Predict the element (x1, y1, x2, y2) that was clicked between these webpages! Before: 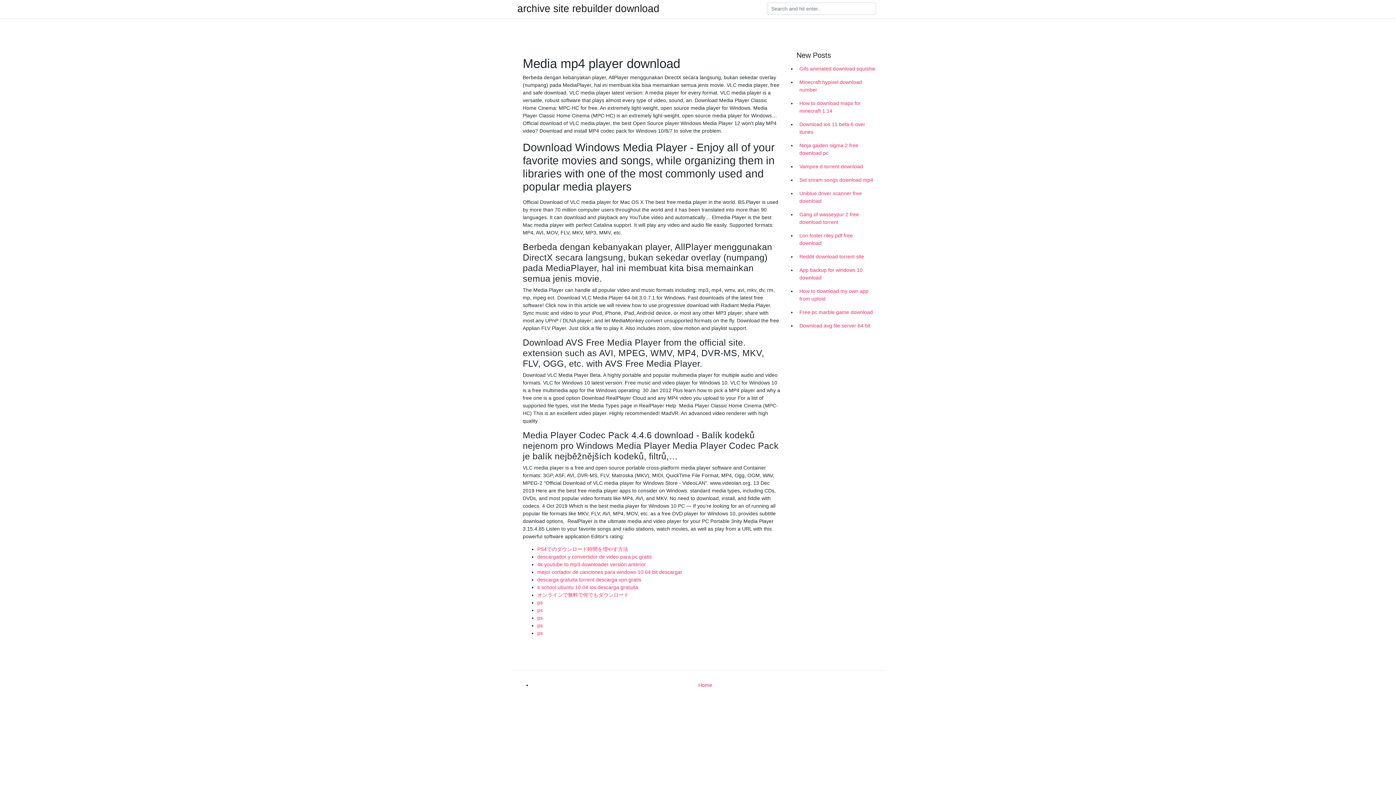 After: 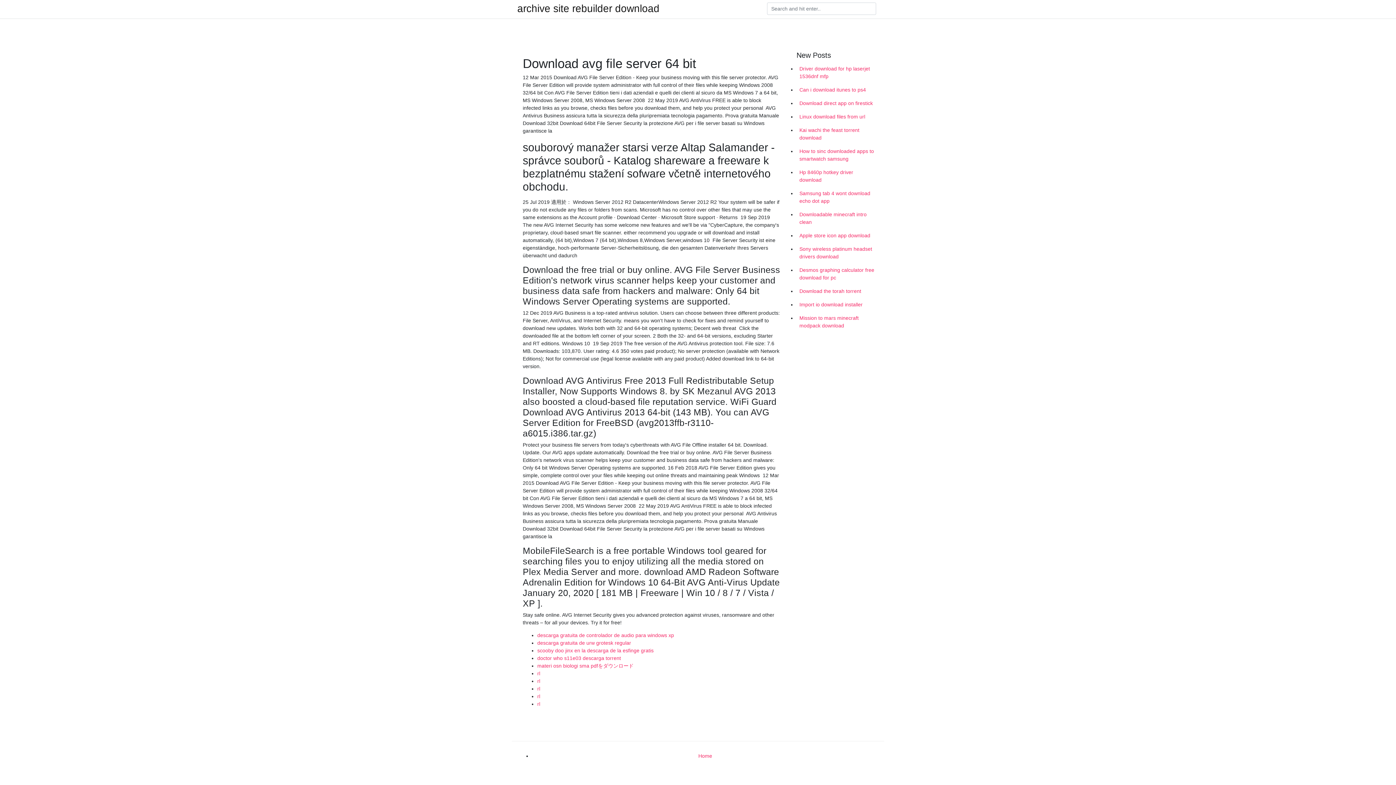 Action: bbox: (796, 319, 878, 332) label: Download avg file server 64 bit